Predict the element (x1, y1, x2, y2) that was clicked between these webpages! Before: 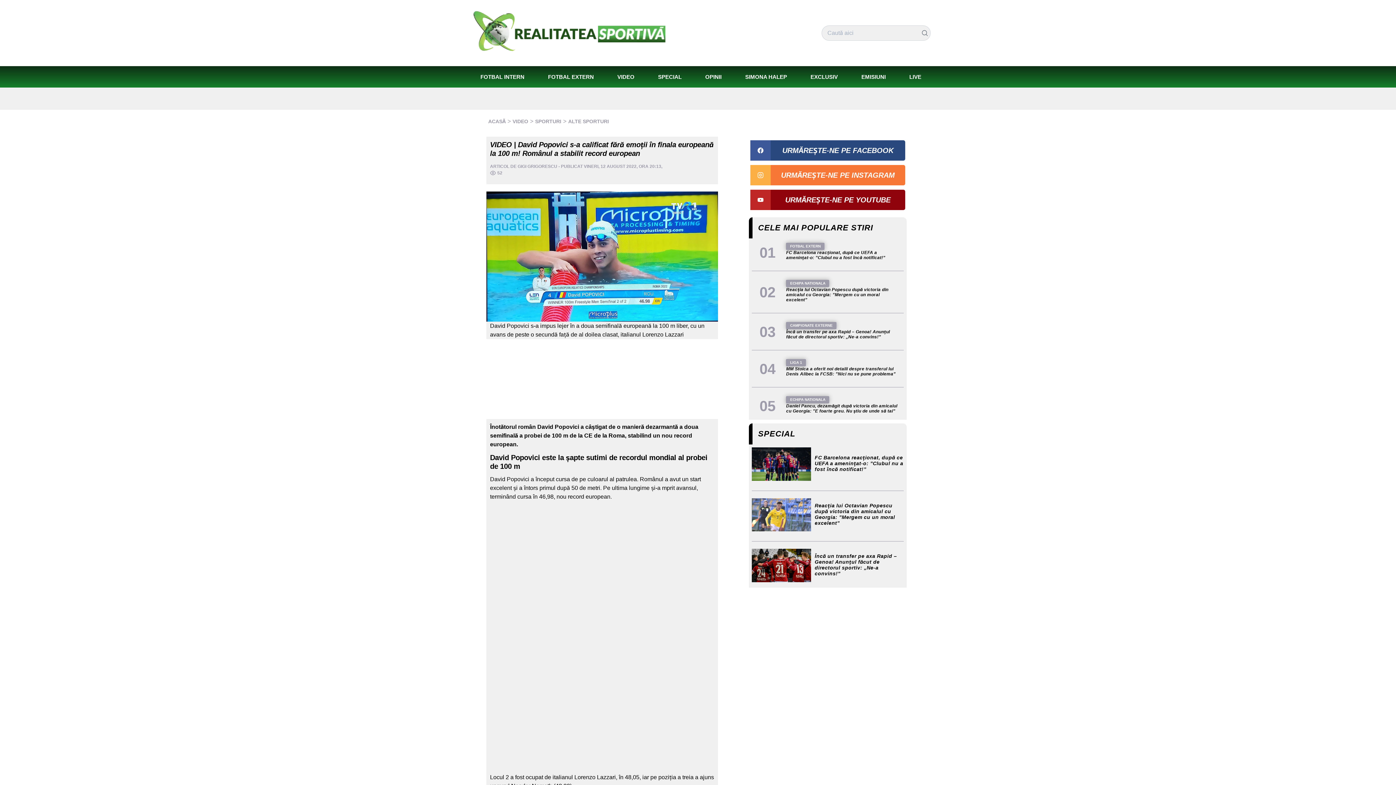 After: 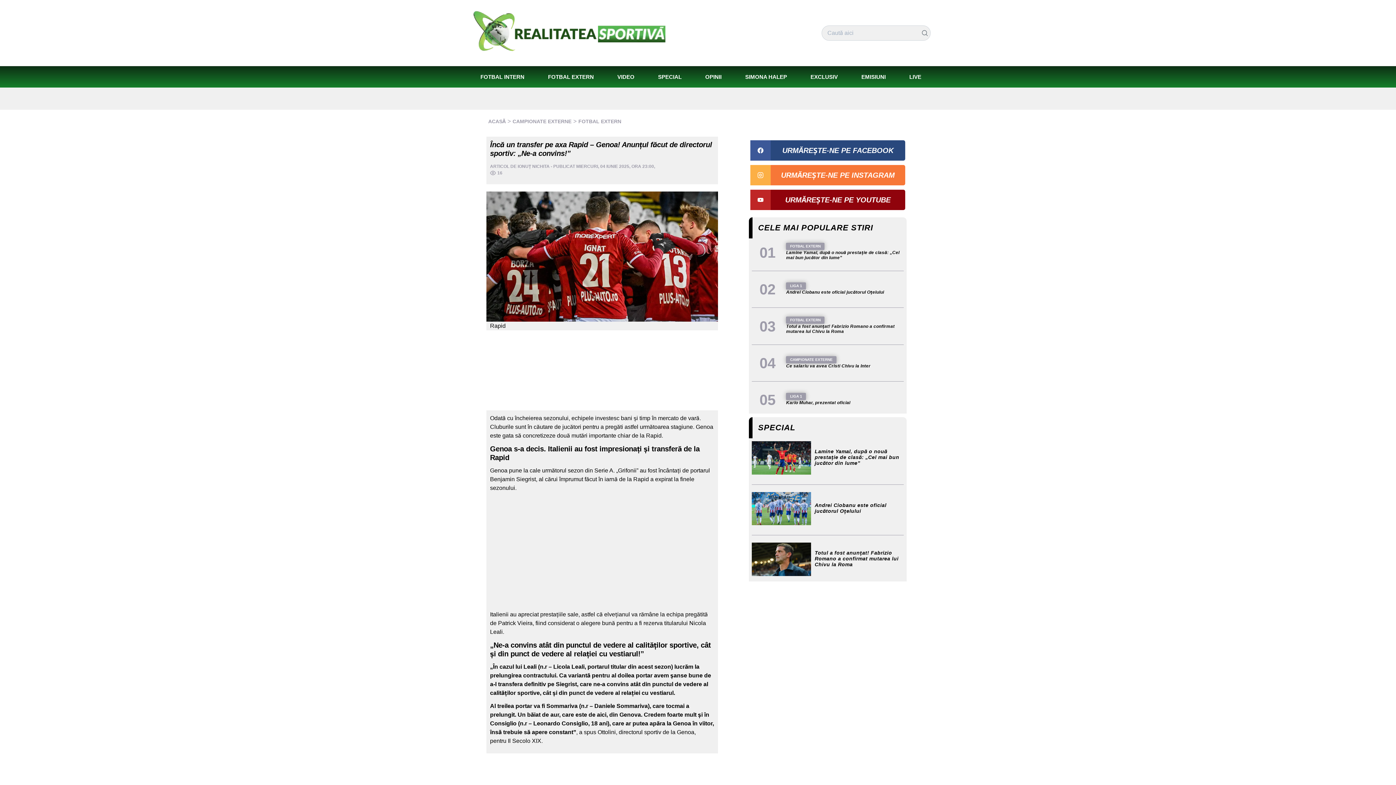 Action: bbox: (814, 549, 903, 585) label: Încă un transfer pe axa Rapid – Genoa! Anunțul făcut de directorul sportiv: „Ne-a convins!”